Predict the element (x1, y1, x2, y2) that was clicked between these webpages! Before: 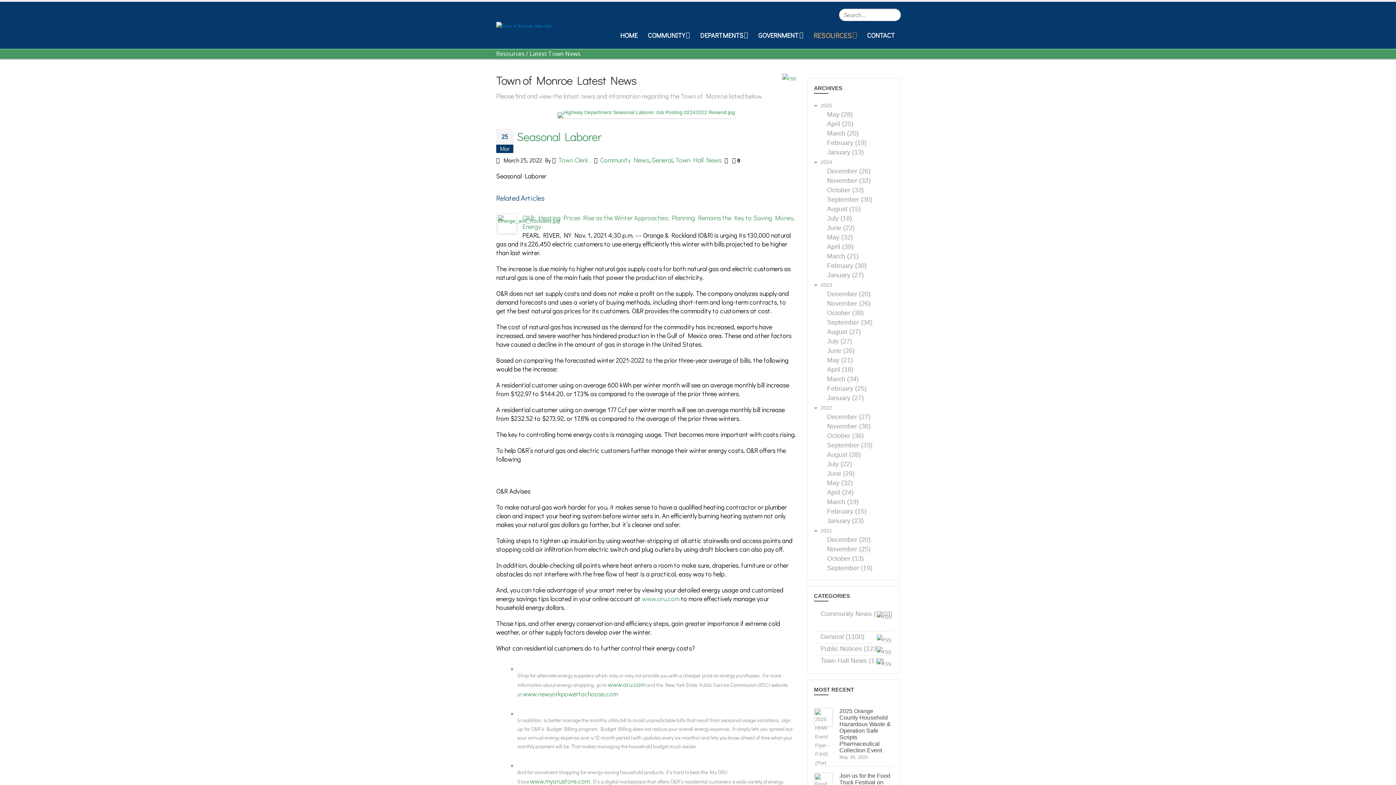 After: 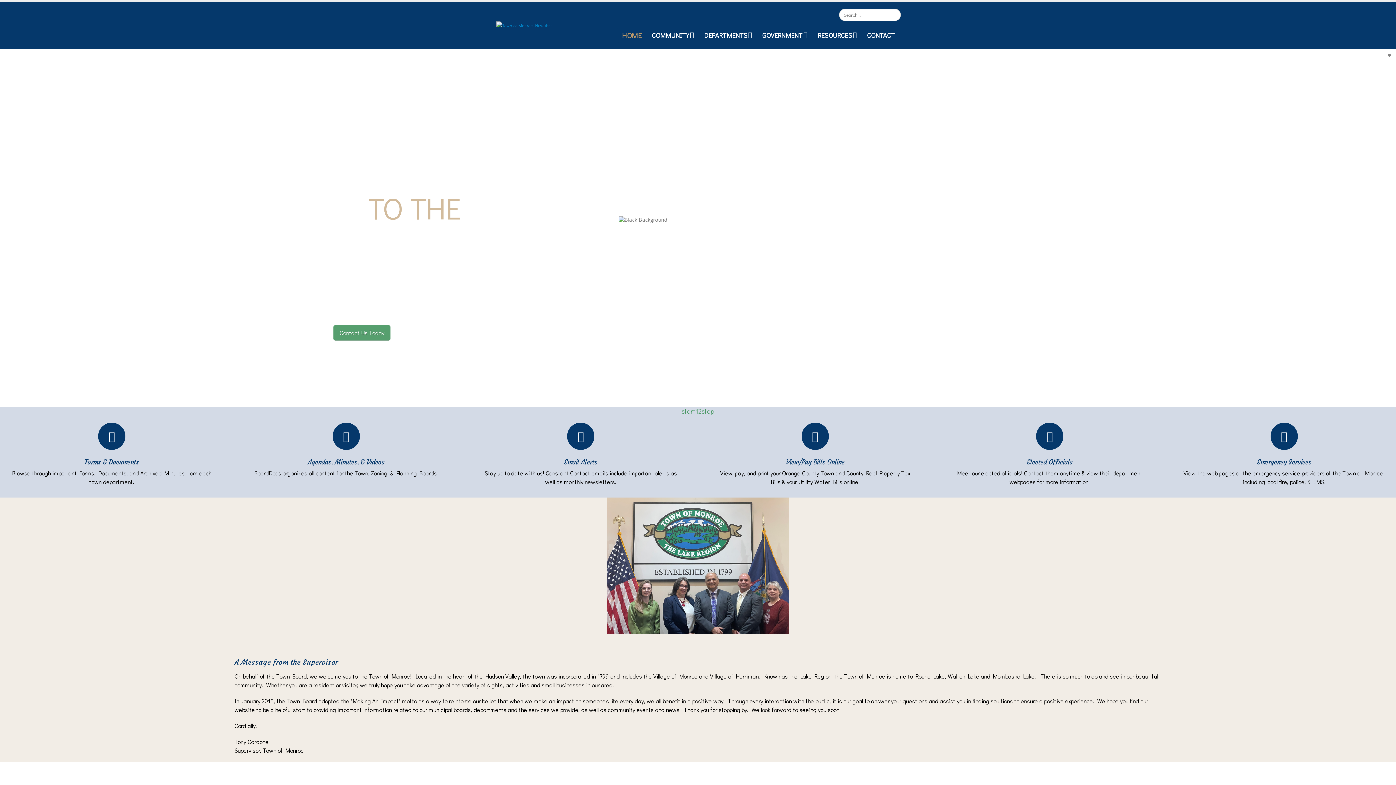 Action: label: Town of Monroe, New York bbox: (496, 22, 552, 27)